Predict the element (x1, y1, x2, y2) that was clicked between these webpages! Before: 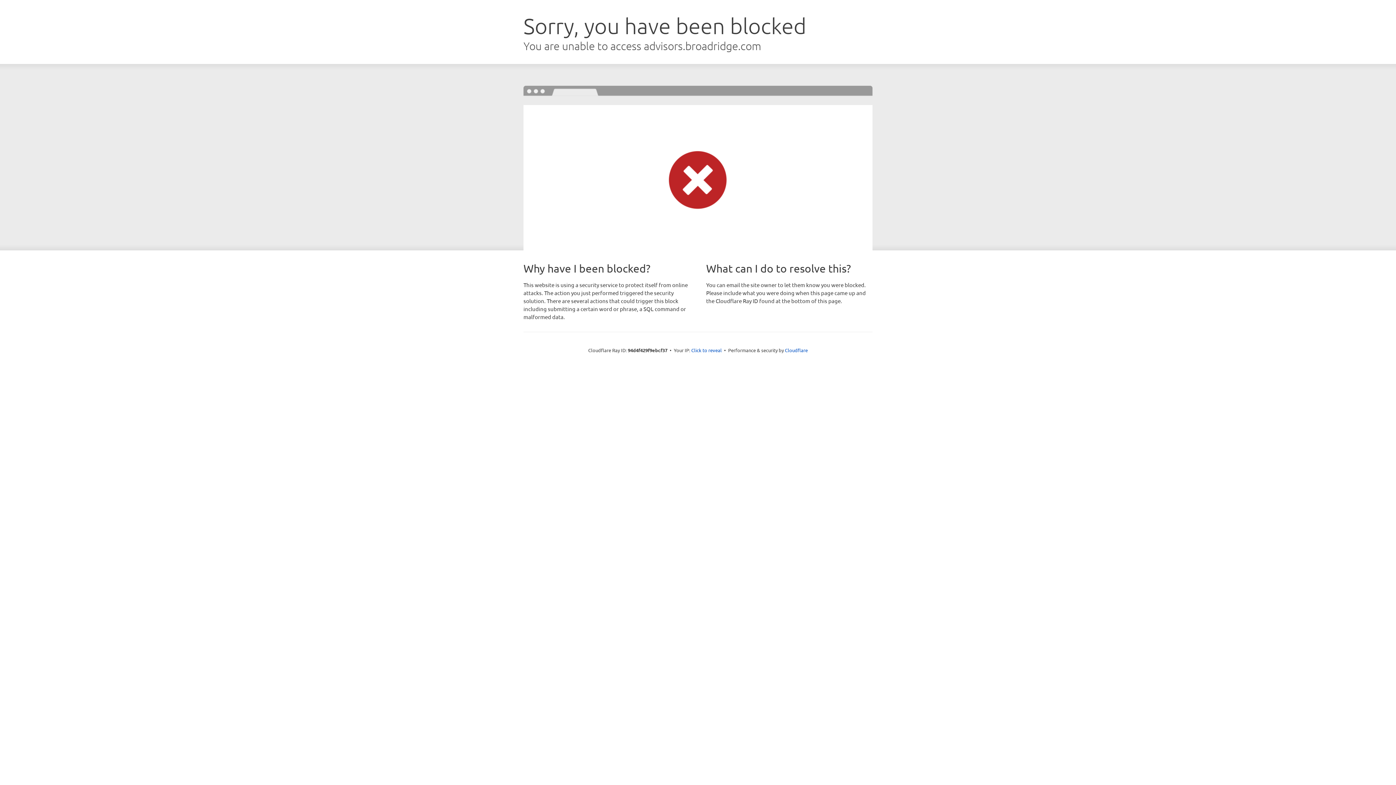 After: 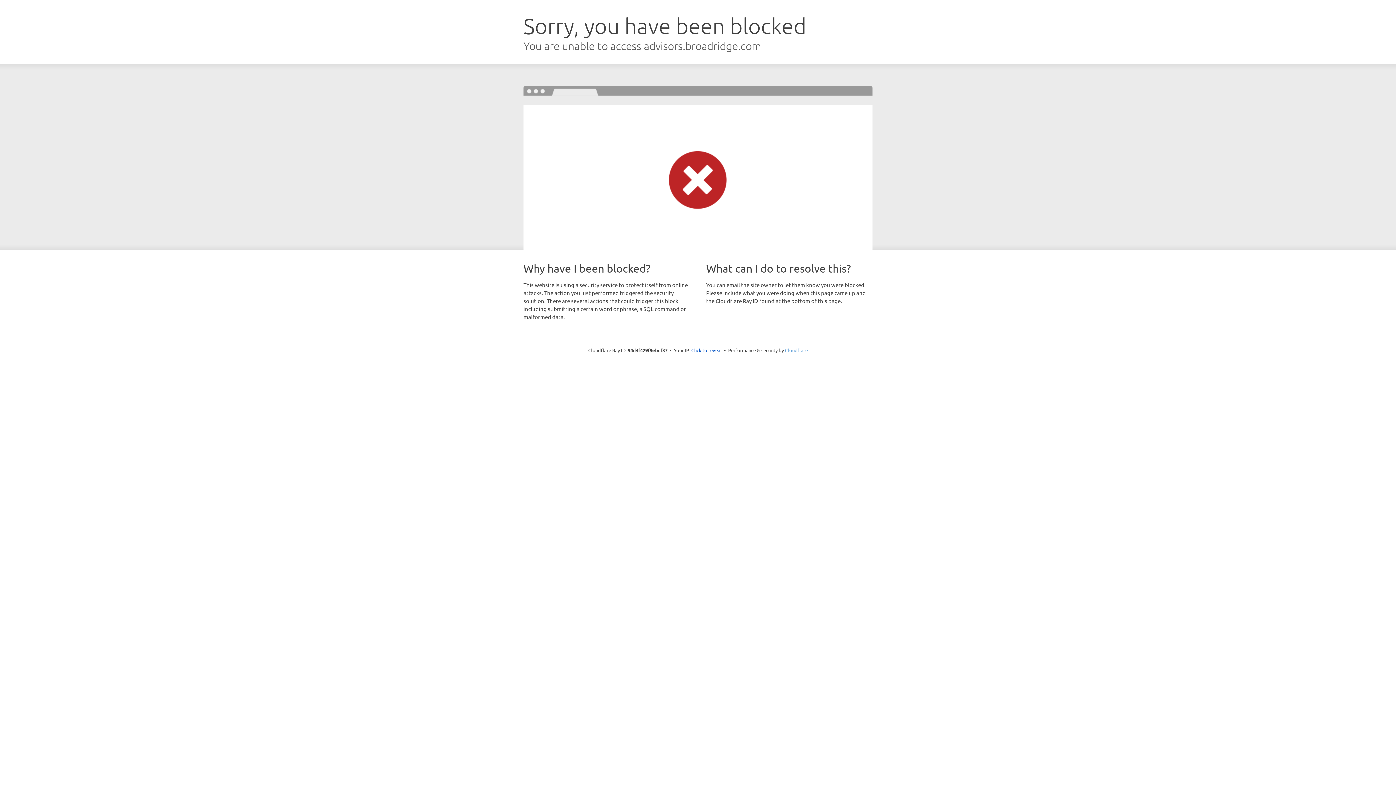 Action: bbox: (785, 347, 808, 353) label: Cloudflare